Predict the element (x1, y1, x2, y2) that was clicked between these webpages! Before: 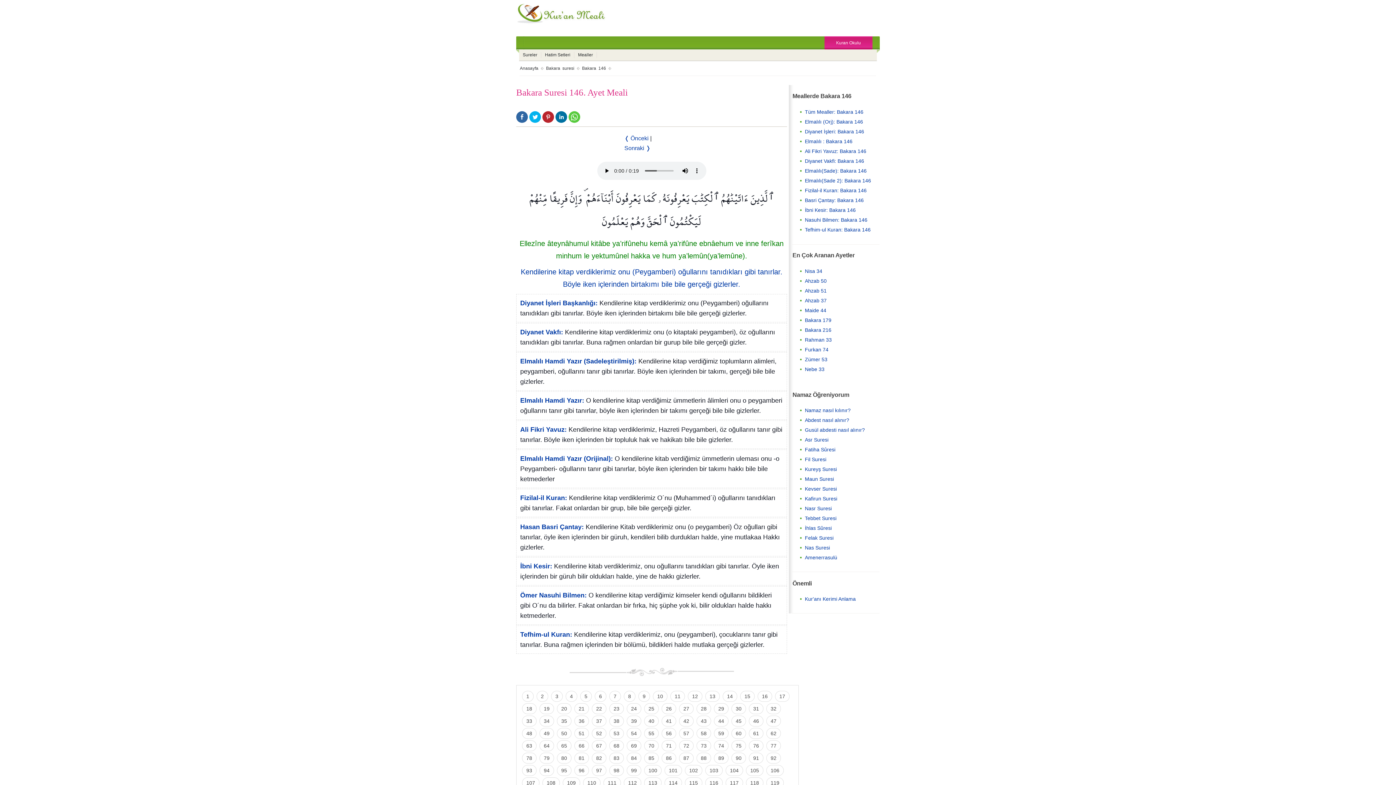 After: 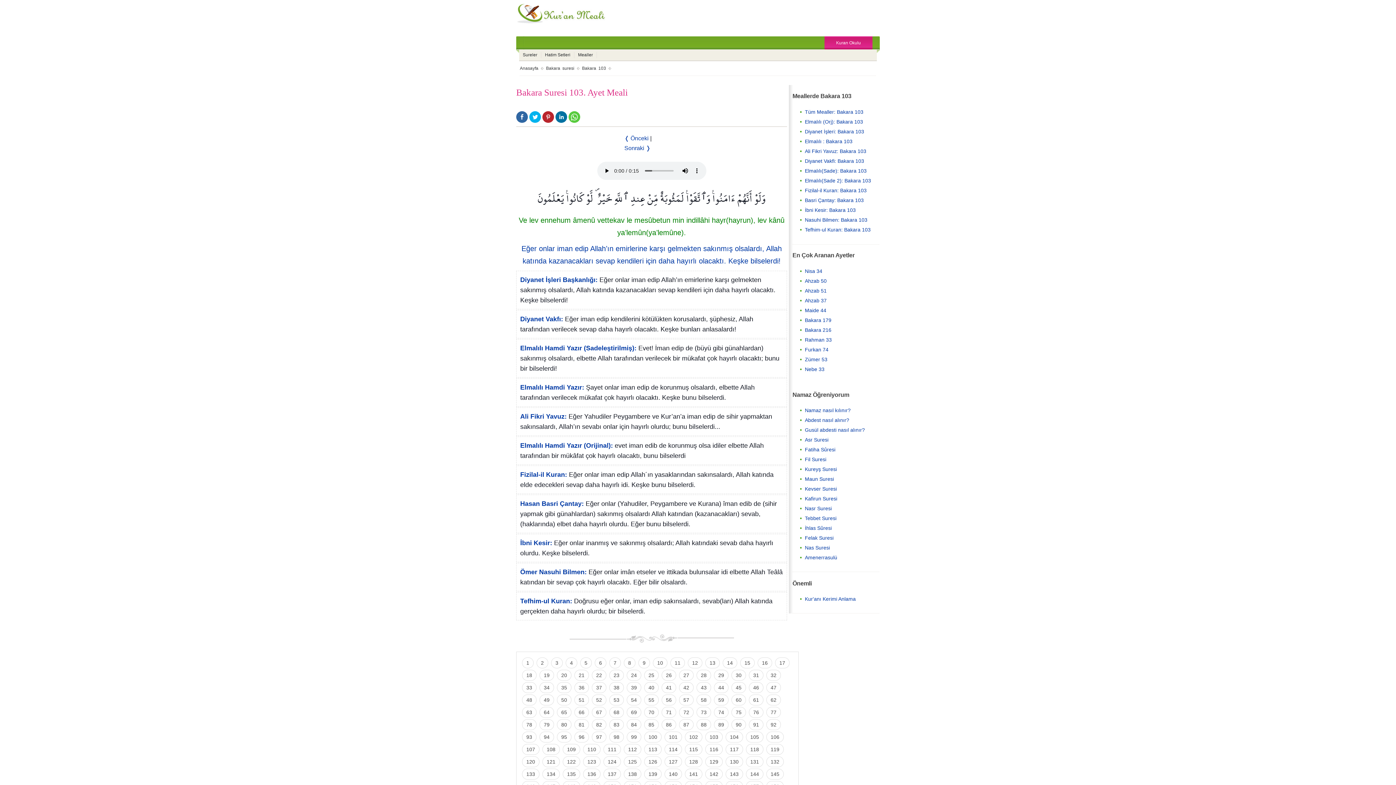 Action: label: 103 bbox: (705, 765, 722, 776)